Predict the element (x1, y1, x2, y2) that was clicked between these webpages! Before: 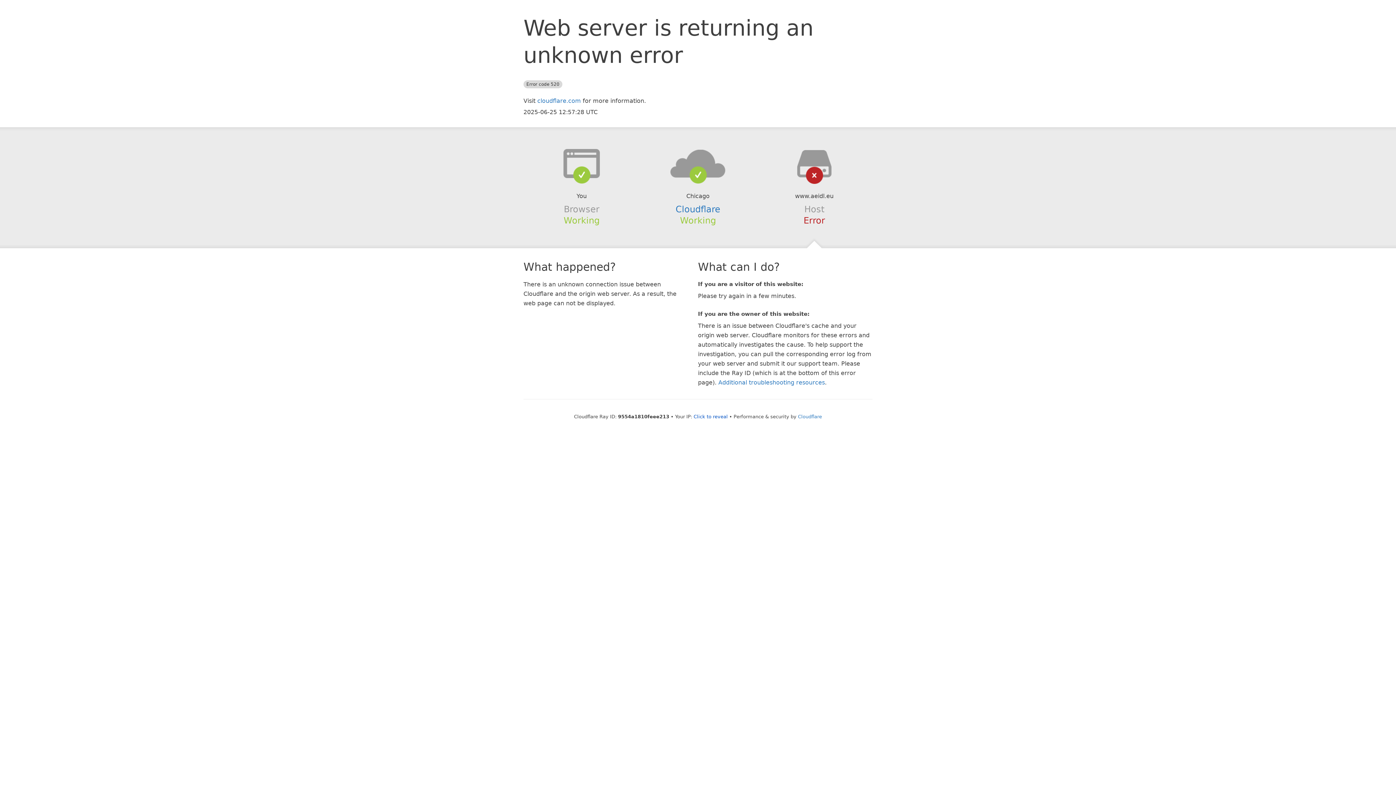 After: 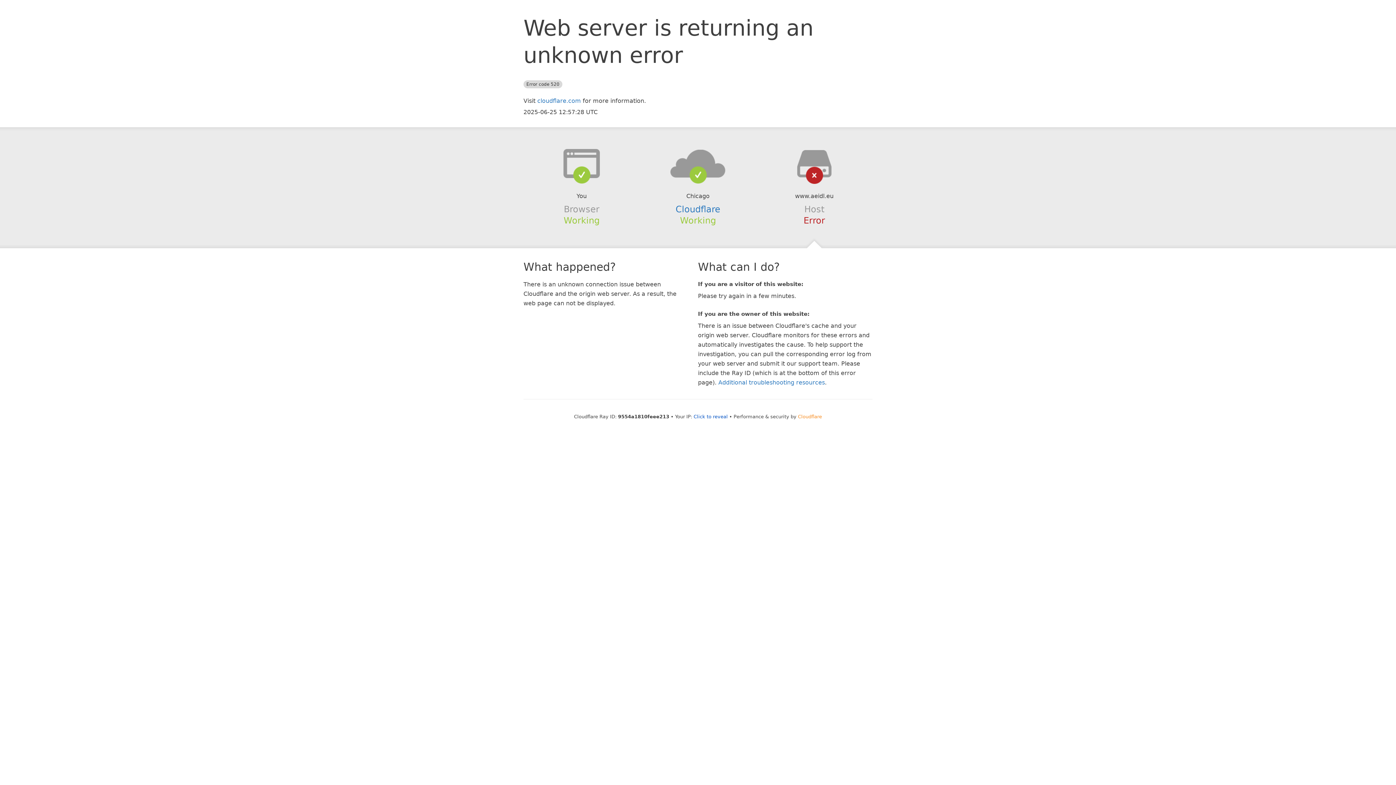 Action: bbox: (798, 414, 822, 419) label: Cloudflare